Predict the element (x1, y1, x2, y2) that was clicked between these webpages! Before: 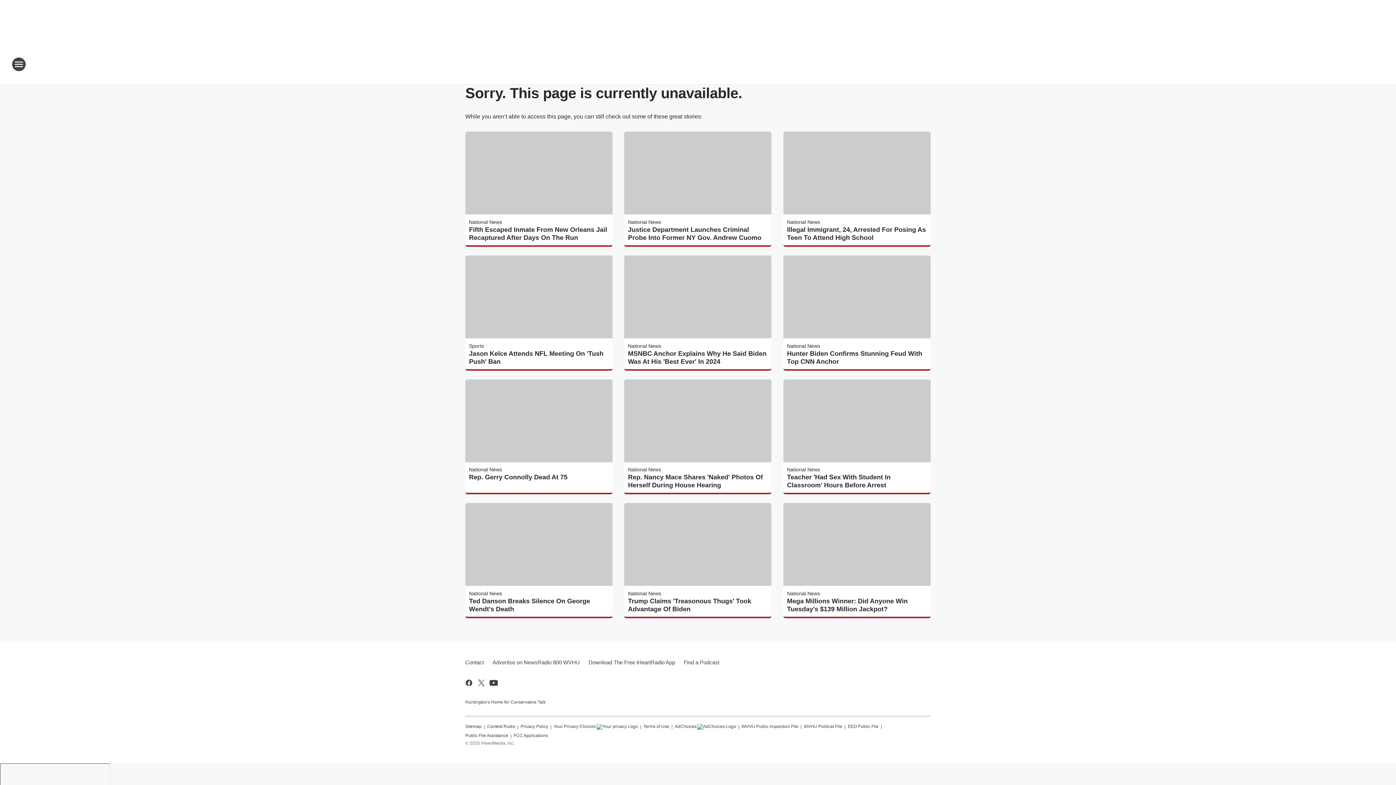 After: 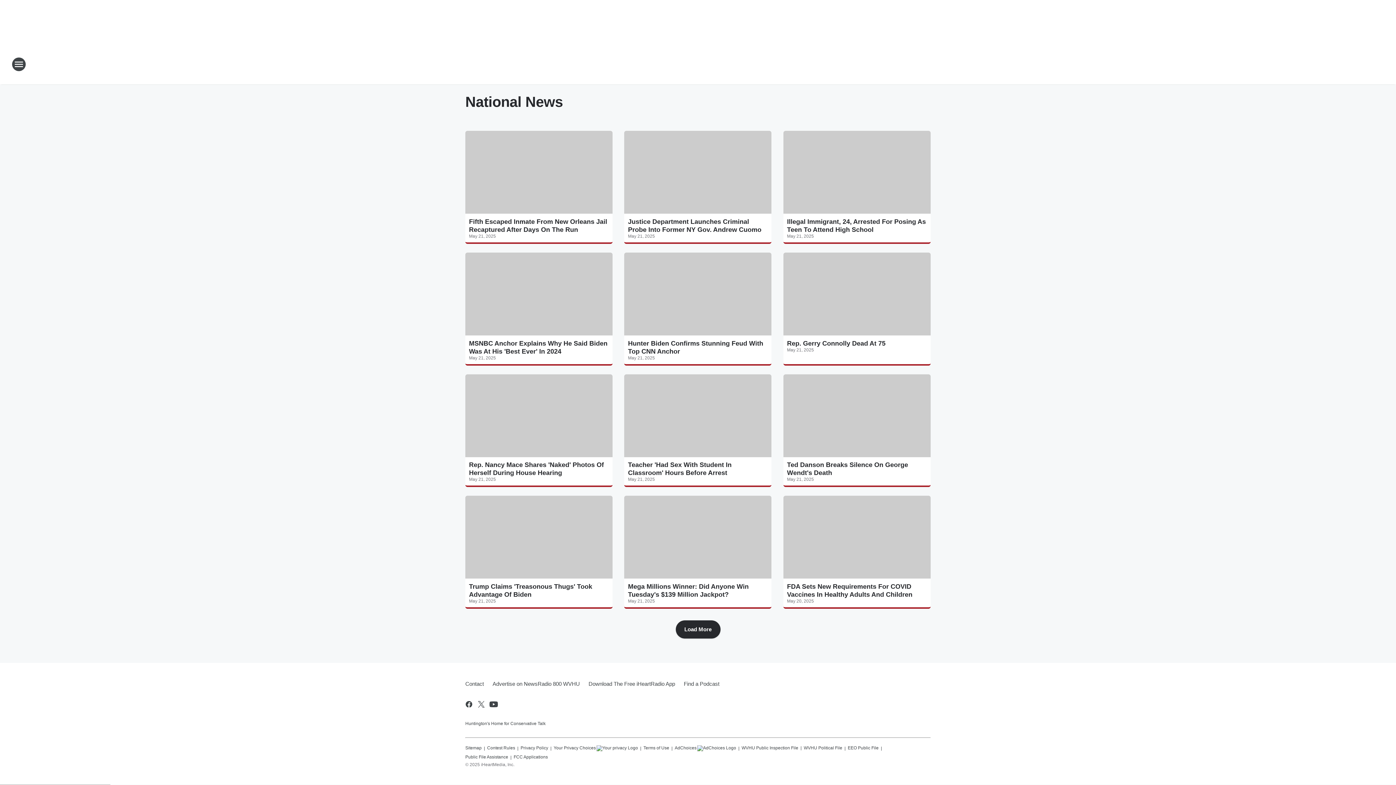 Action: label: National News bbox: (469, 591, 502, 596)